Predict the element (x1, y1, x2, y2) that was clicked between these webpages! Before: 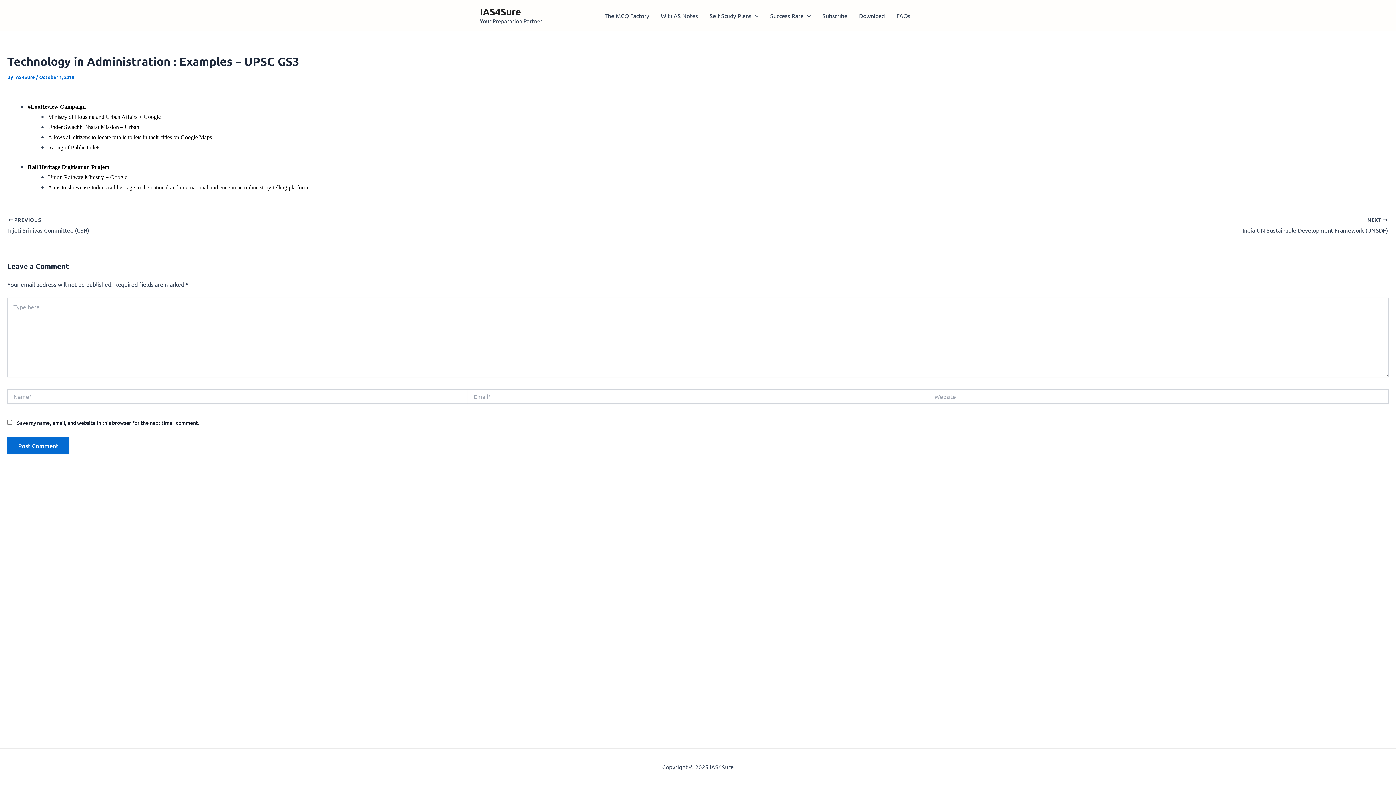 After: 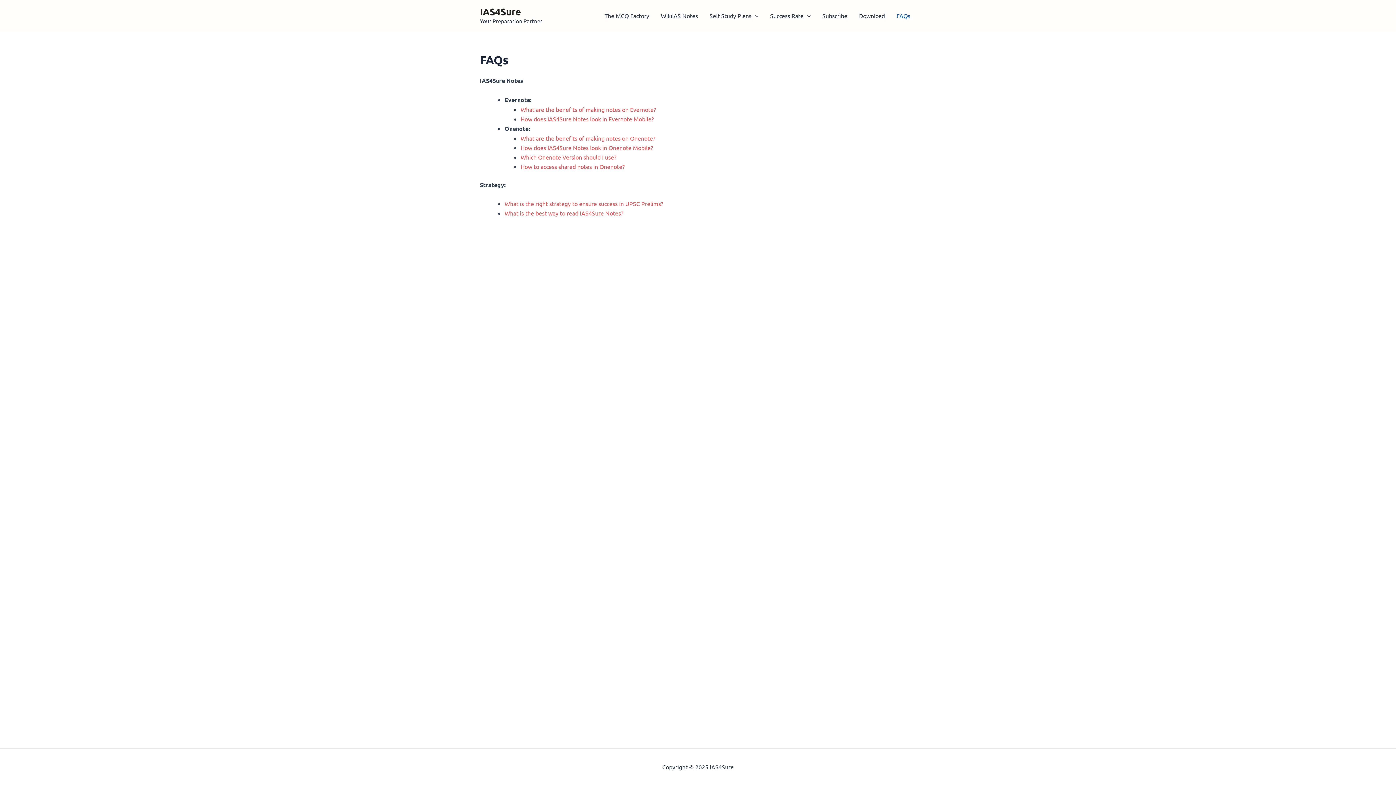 Action: bbox: (890, 0, 916, 30) label: FAQs